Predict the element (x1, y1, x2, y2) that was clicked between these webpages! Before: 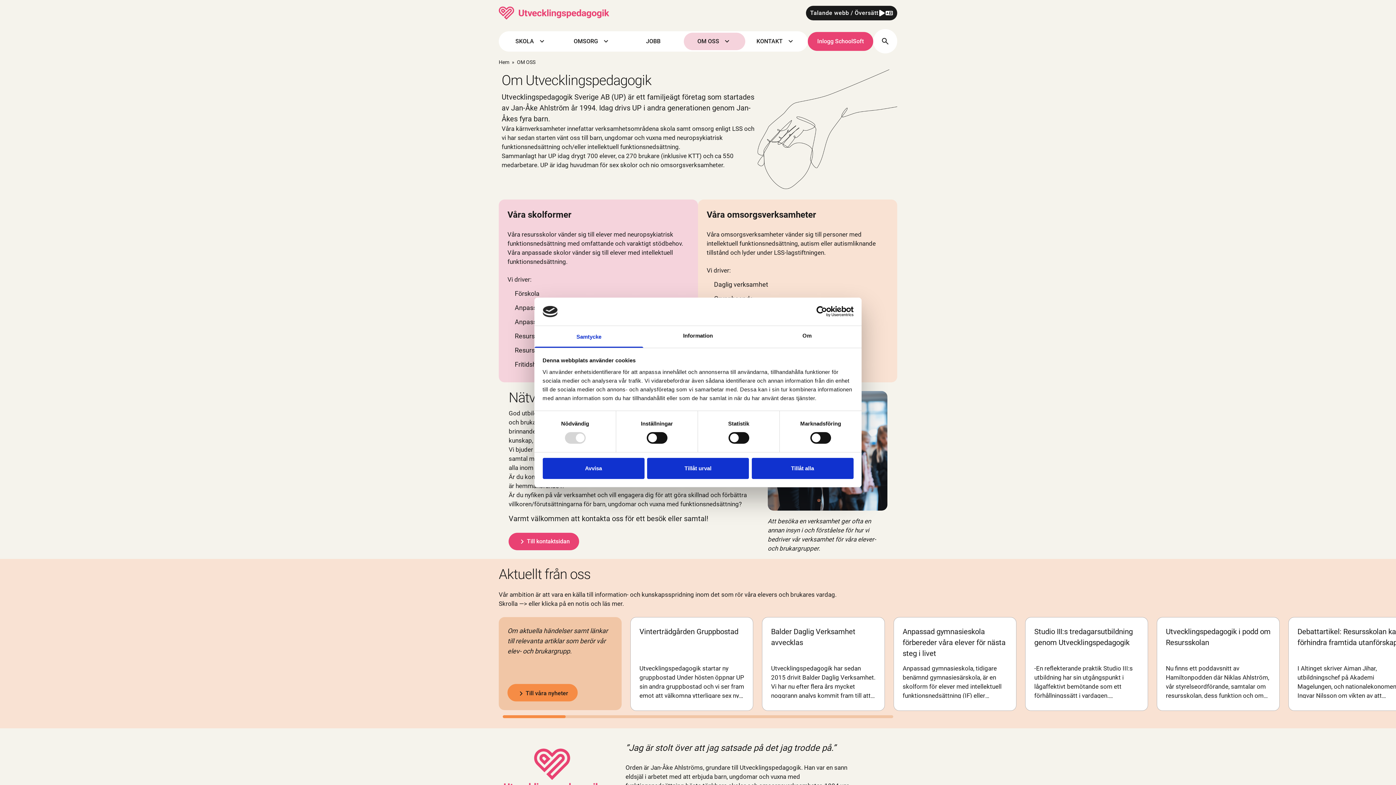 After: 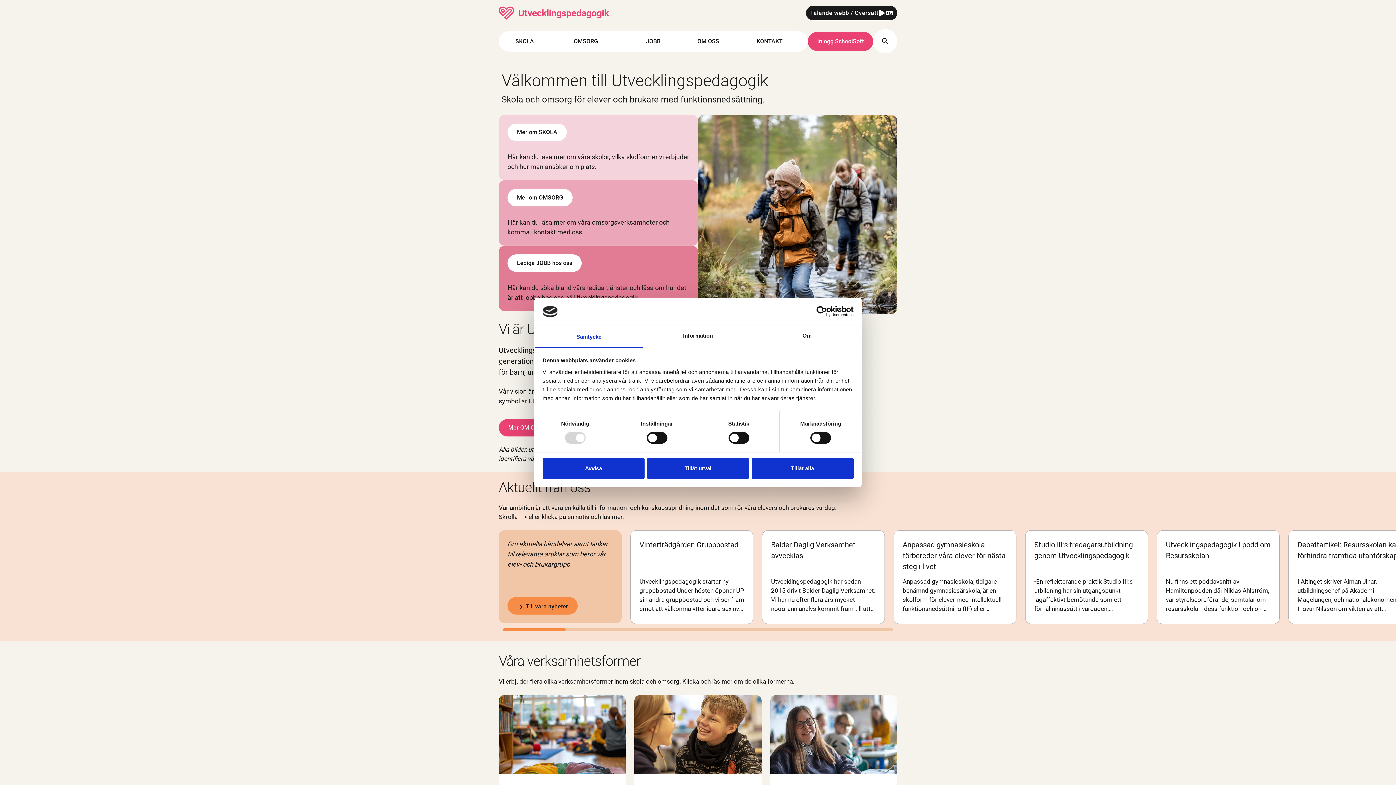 Action: label: Hem bbox: (498, 59, 509, 65)